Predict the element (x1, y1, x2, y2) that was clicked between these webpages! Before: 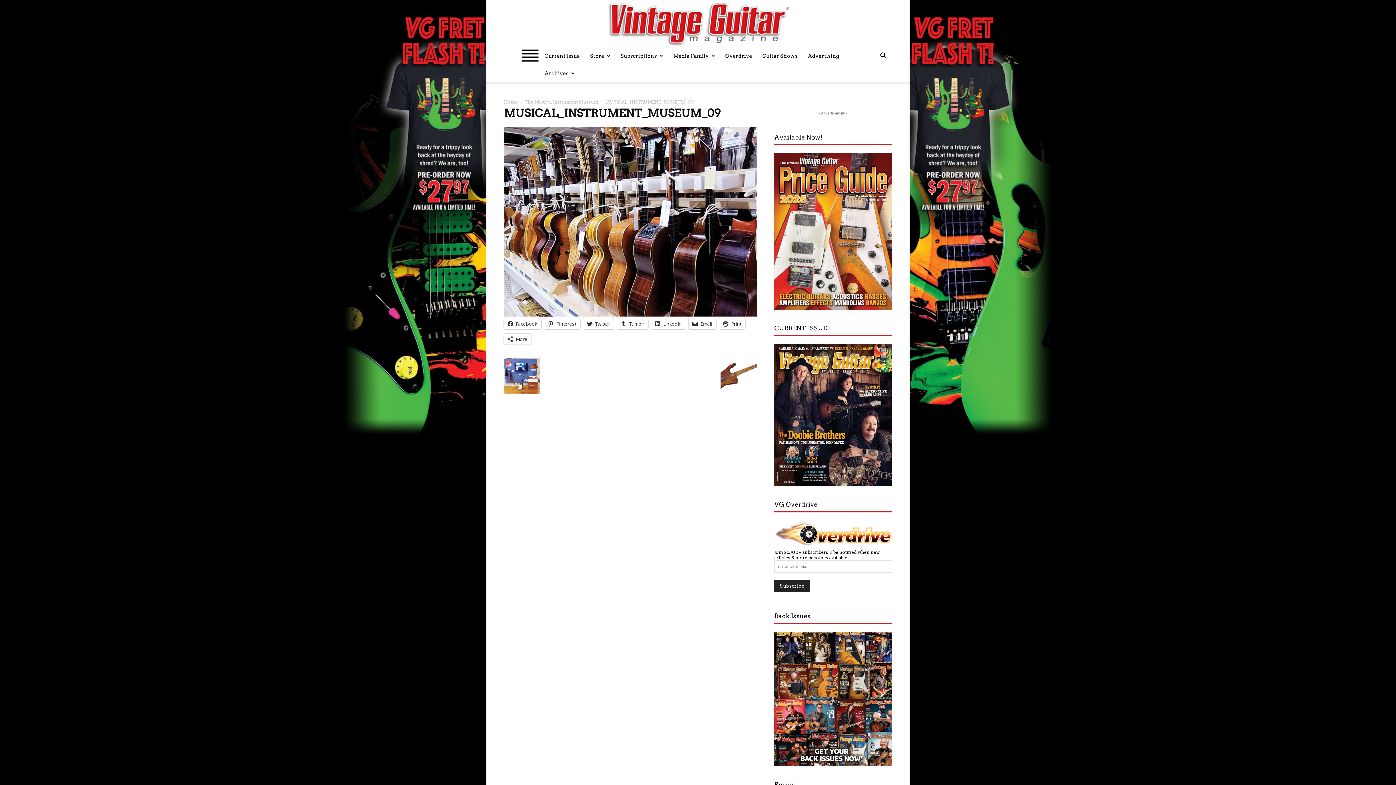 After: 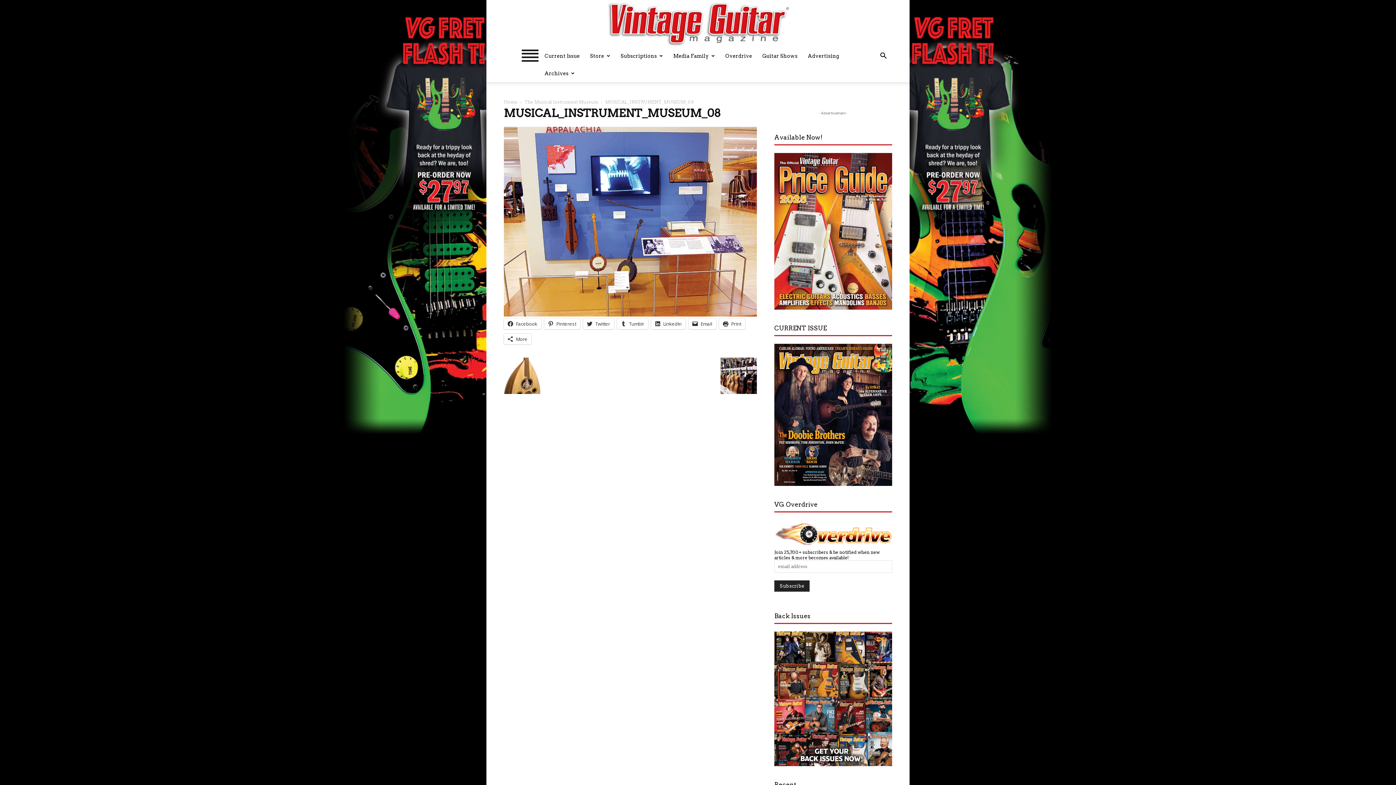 Action: bbox: (504, 388, 540, 395)